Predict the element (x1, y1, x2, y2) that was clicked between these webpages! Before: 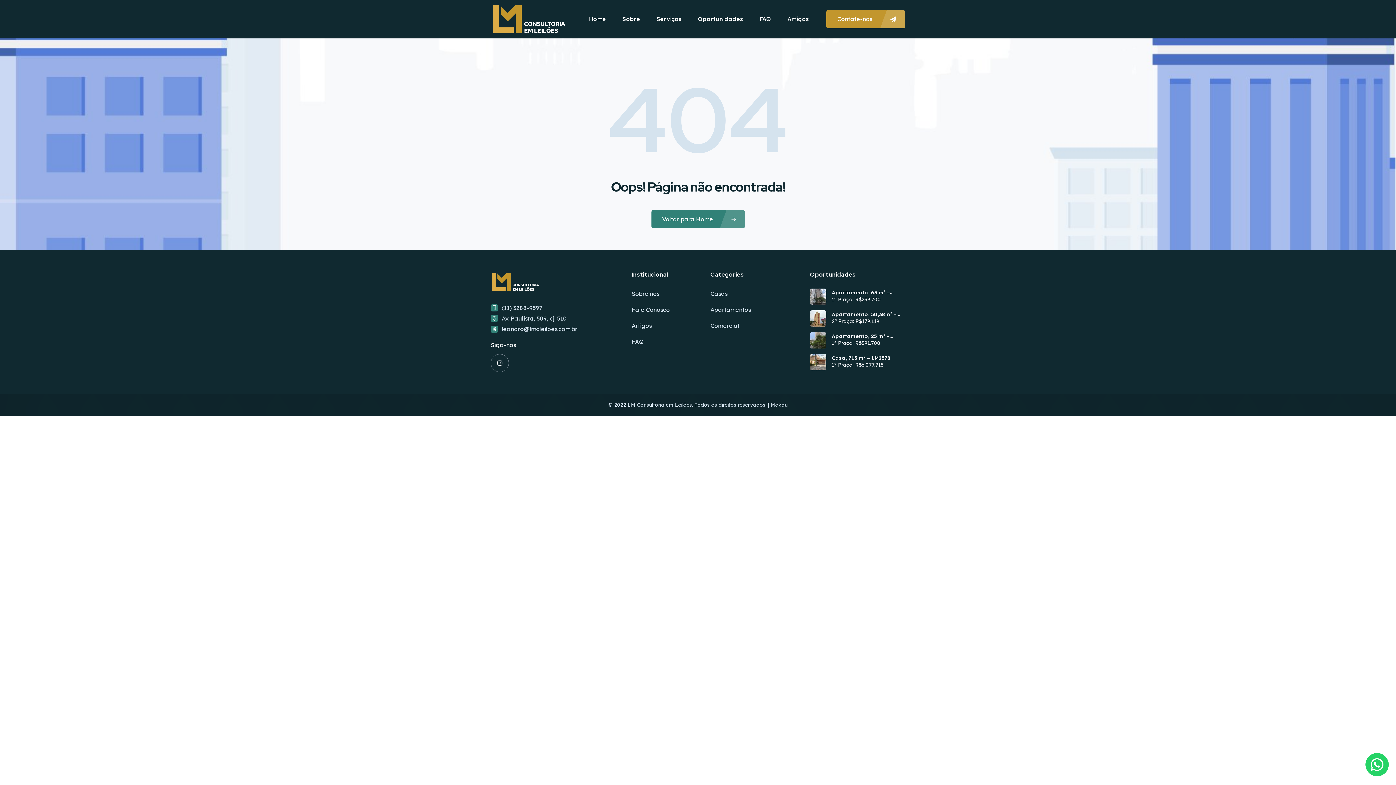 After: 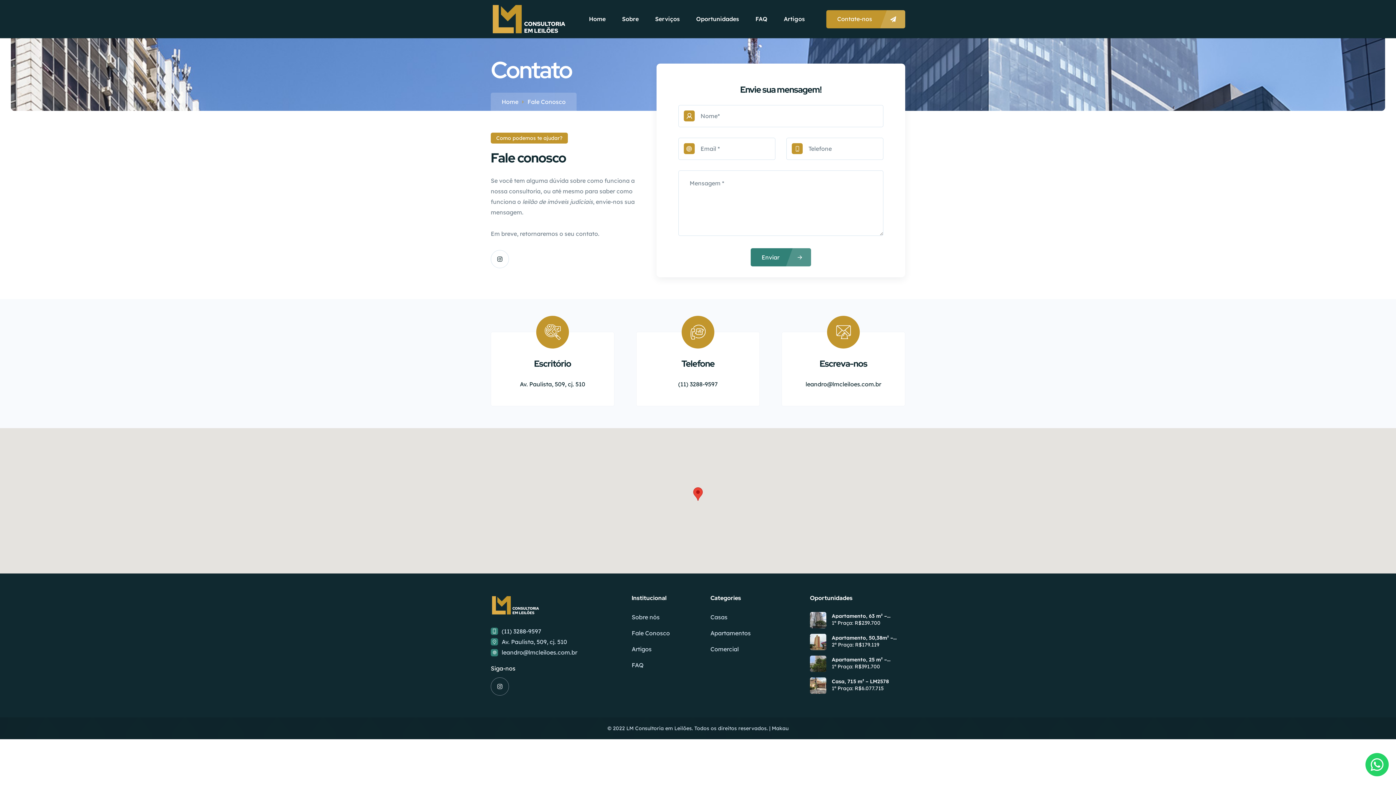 Action: bbox: (826, 10, 905, 28) label: Contate-nos